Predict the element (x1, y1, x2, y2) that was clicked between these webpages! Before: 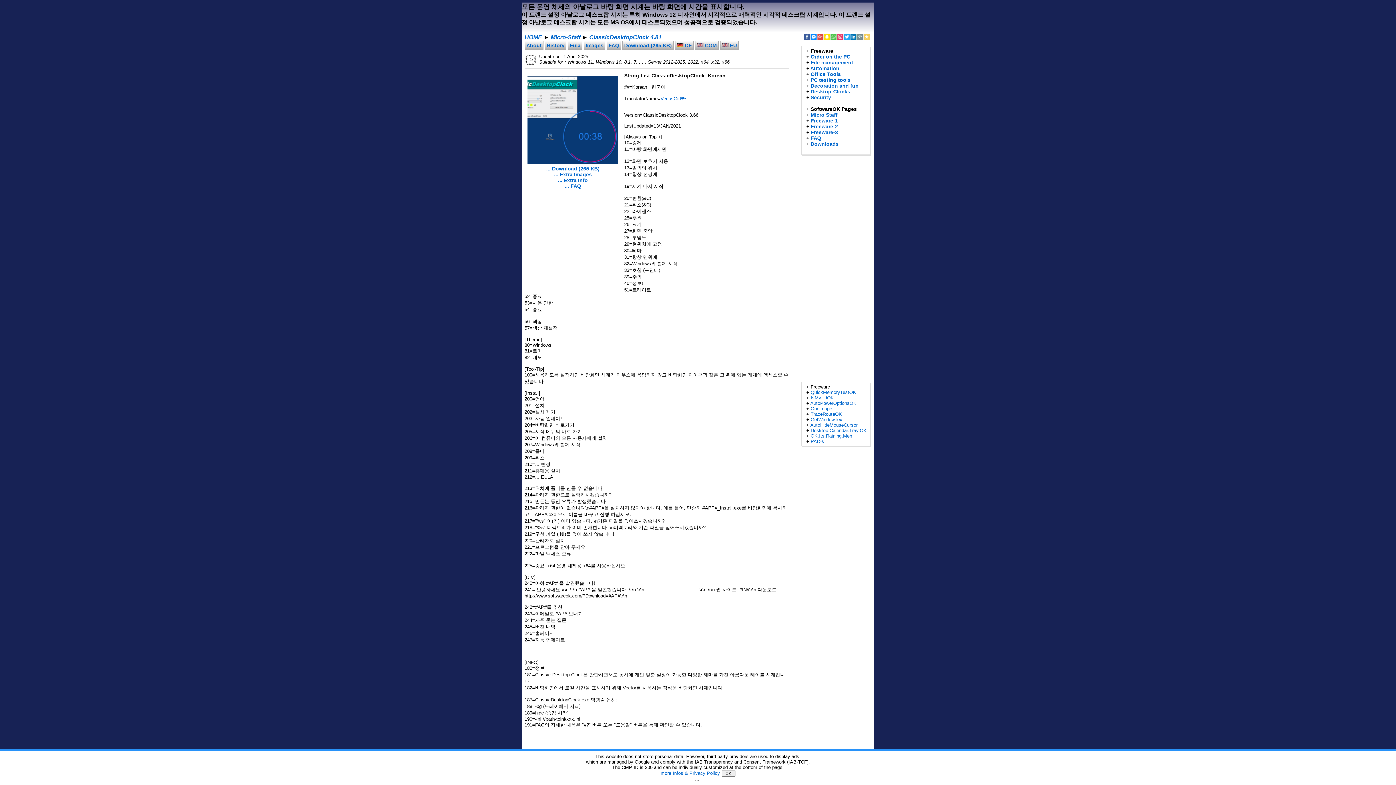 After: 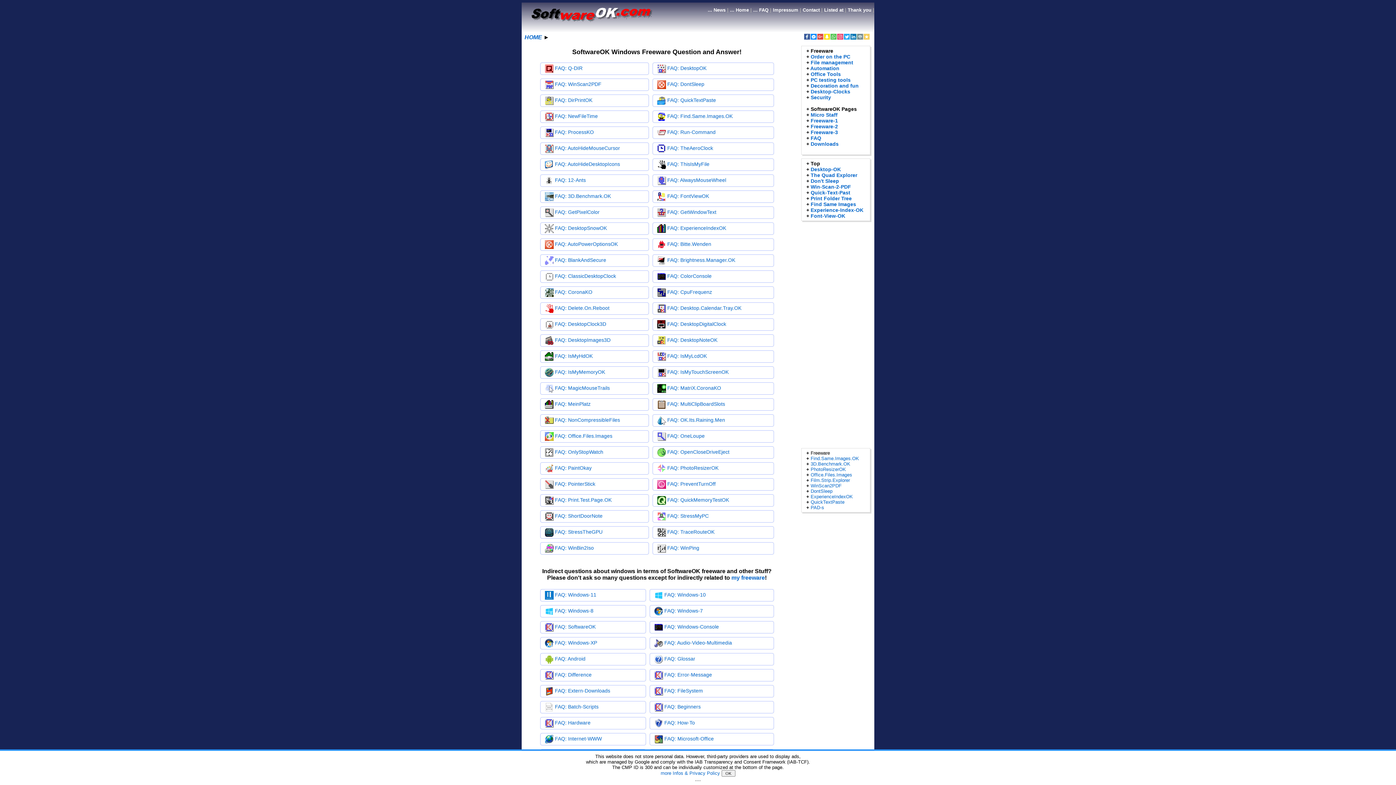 Action: label: FAQ bbox: (810, 135, 821, 140)